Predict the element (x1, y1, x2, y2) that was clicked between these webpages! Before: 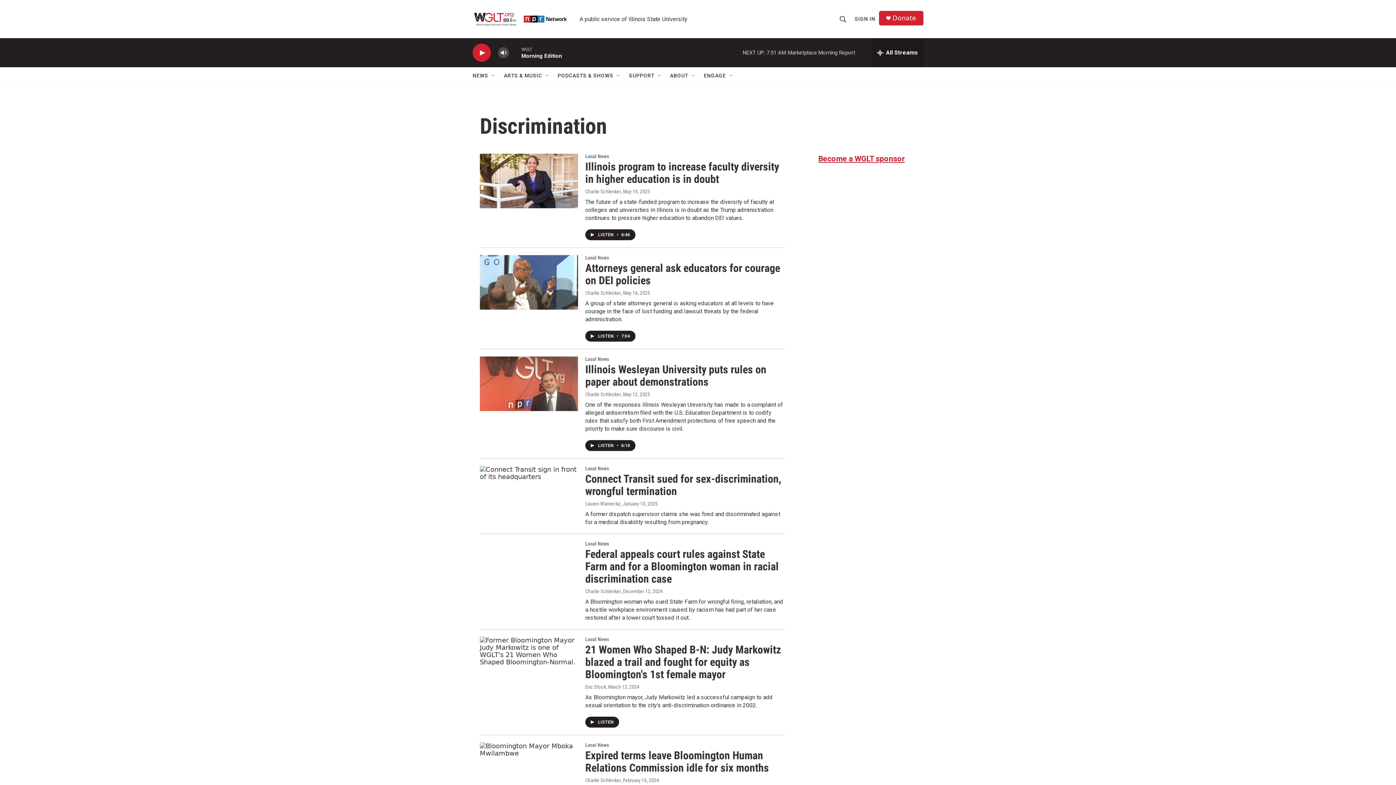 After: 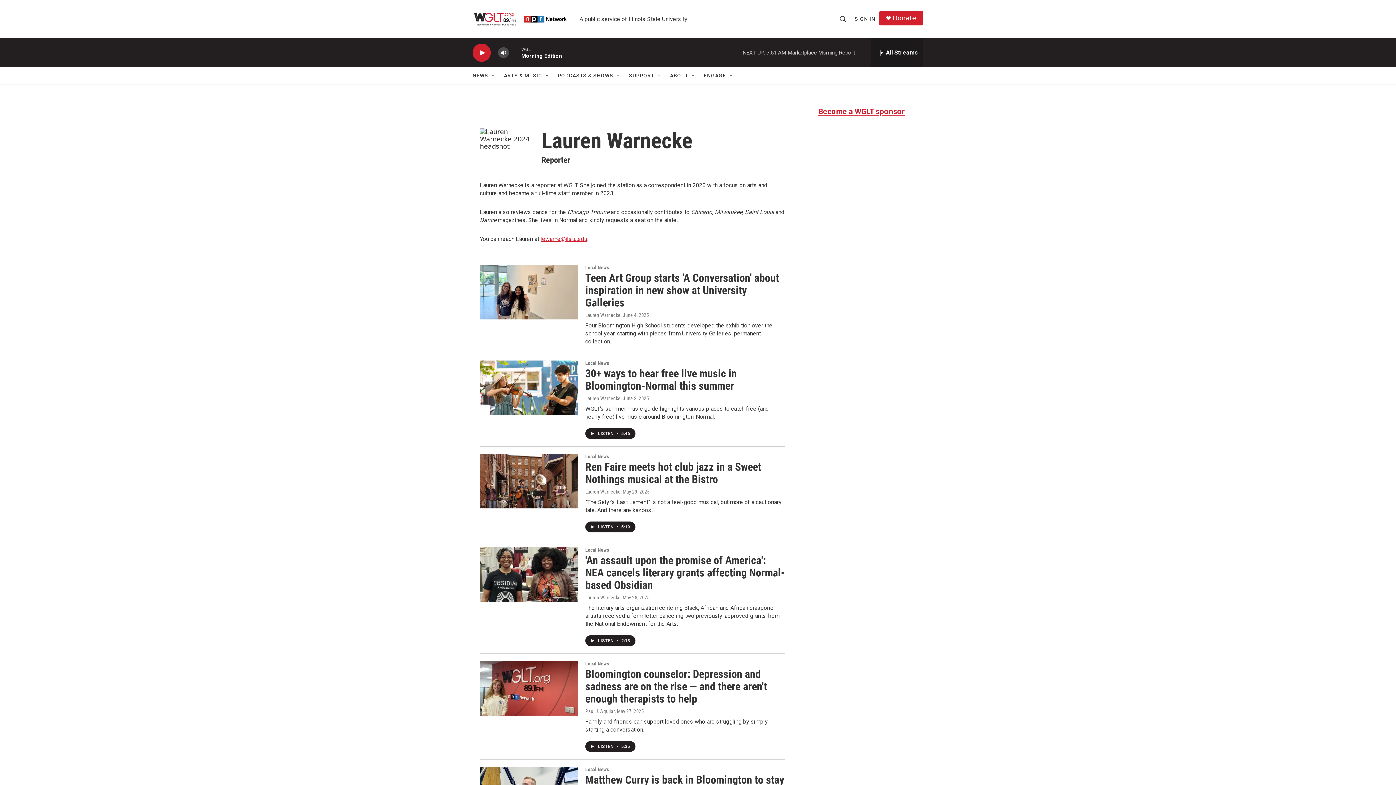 Action: bbox: (585, 501, 620, 506) label: Lauren Warnecke